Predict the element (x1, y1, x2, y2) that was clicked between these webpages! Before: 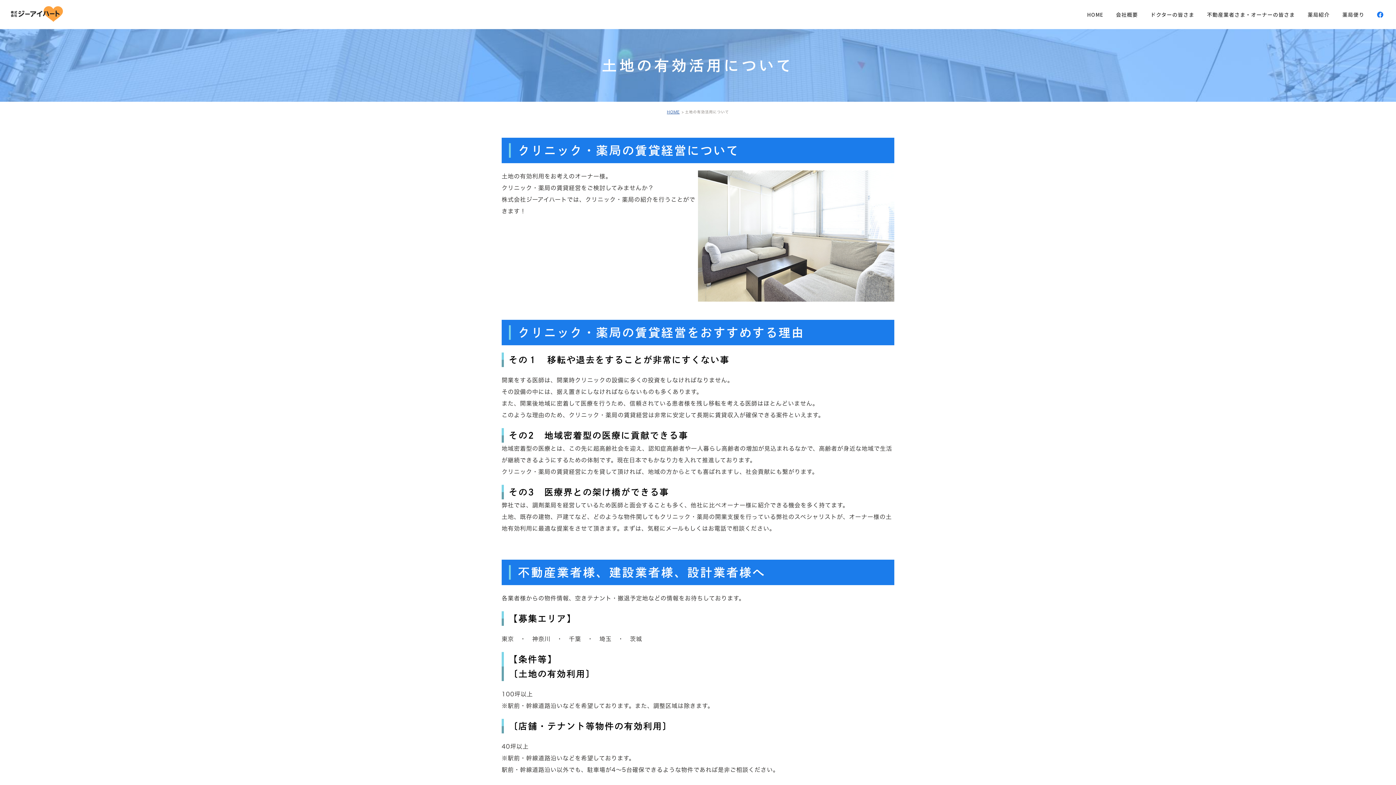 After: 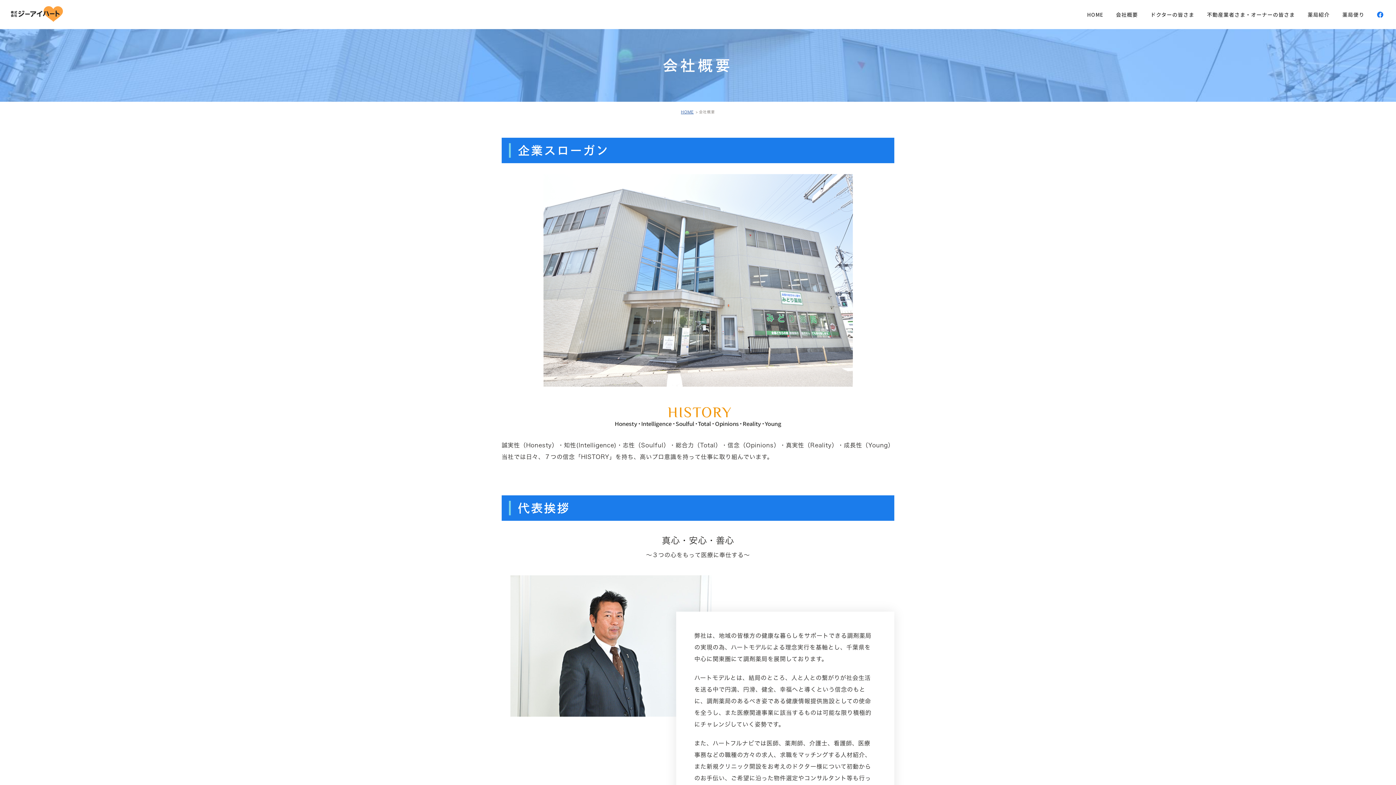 Action: label: 会社概要 bbox: (1116, 0, 1138, 29)